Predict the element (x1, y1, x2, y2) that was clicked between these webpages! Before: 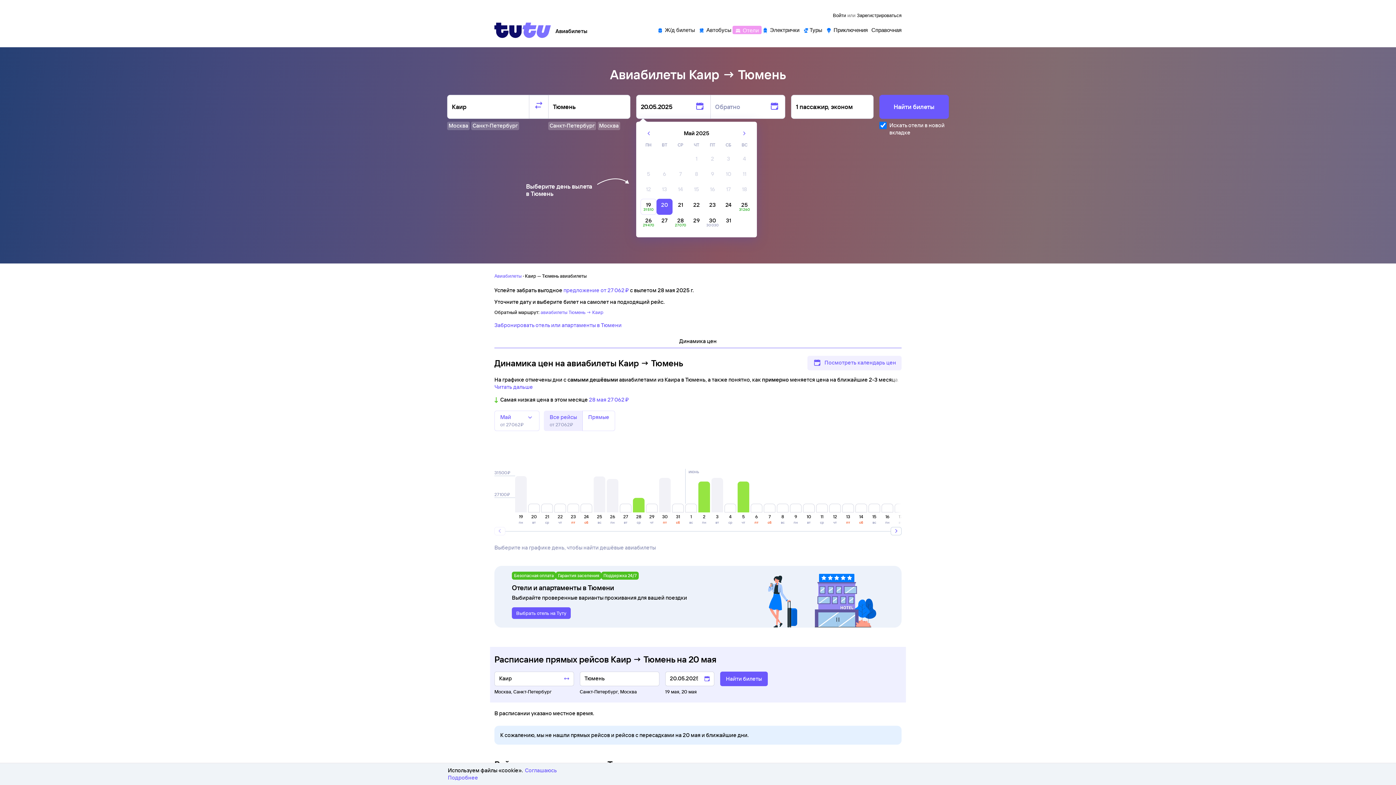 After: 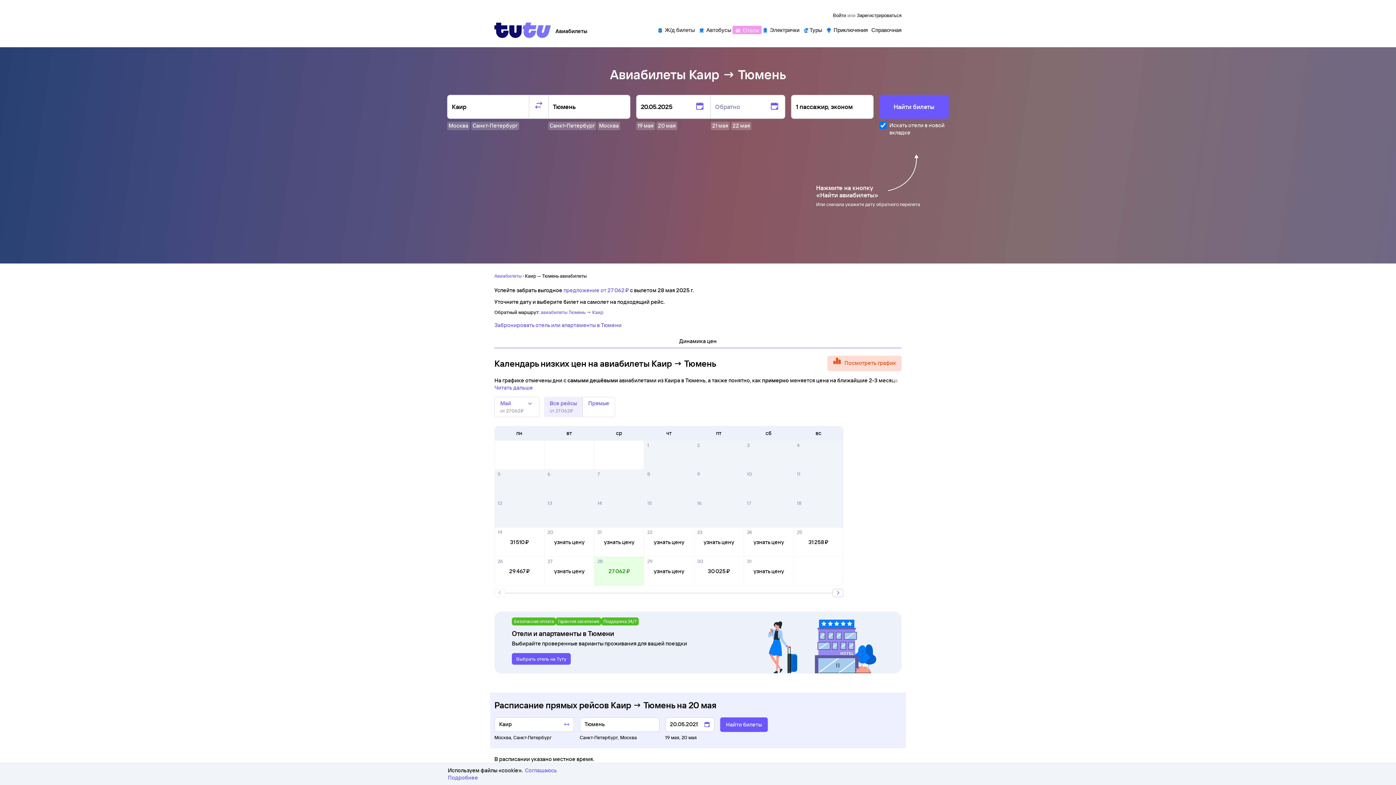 Action: bbox: (807, 356, 901, 370) label: Посмотреть календарь цен